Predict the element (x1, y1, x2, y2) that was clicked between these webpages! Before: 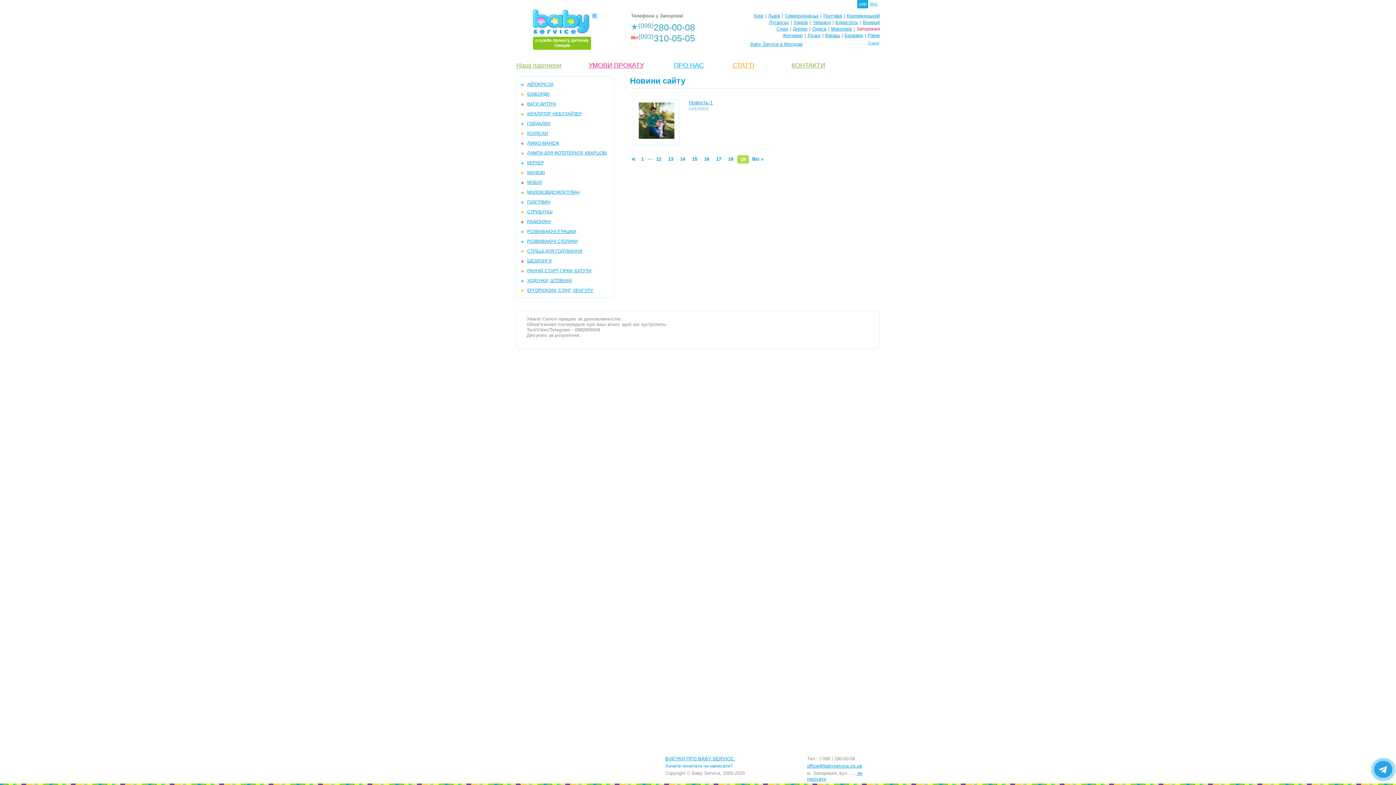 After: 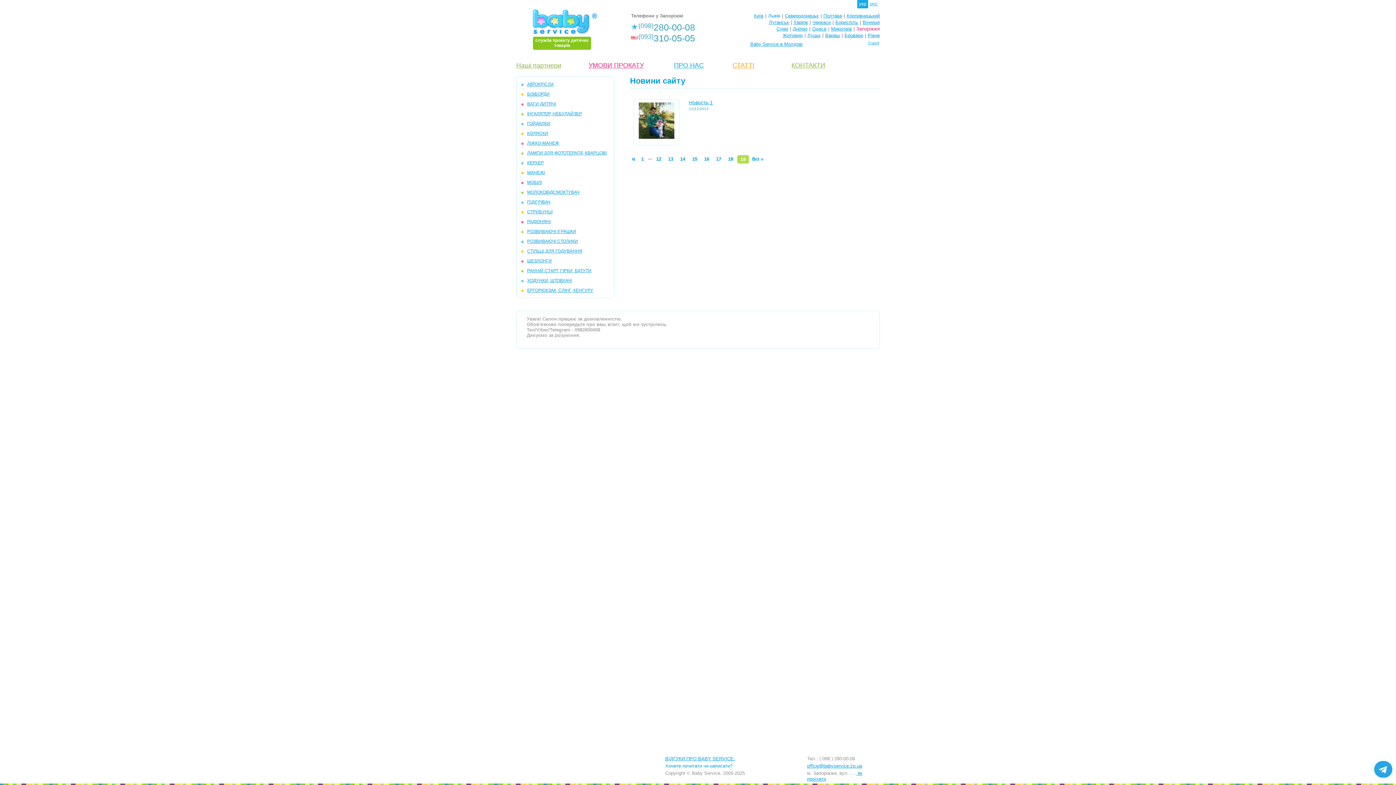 Action: bbox: (768, 13, 780, 18) label: Львів